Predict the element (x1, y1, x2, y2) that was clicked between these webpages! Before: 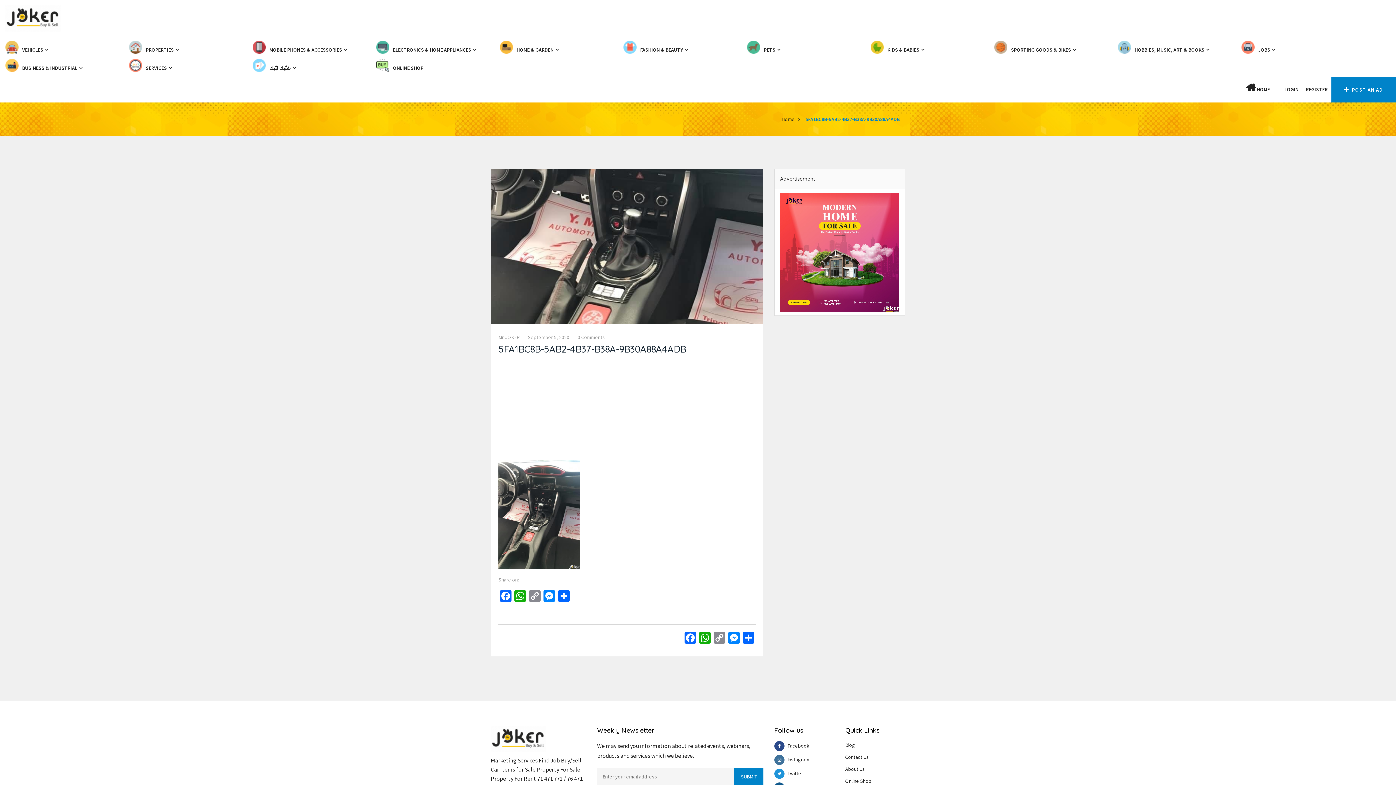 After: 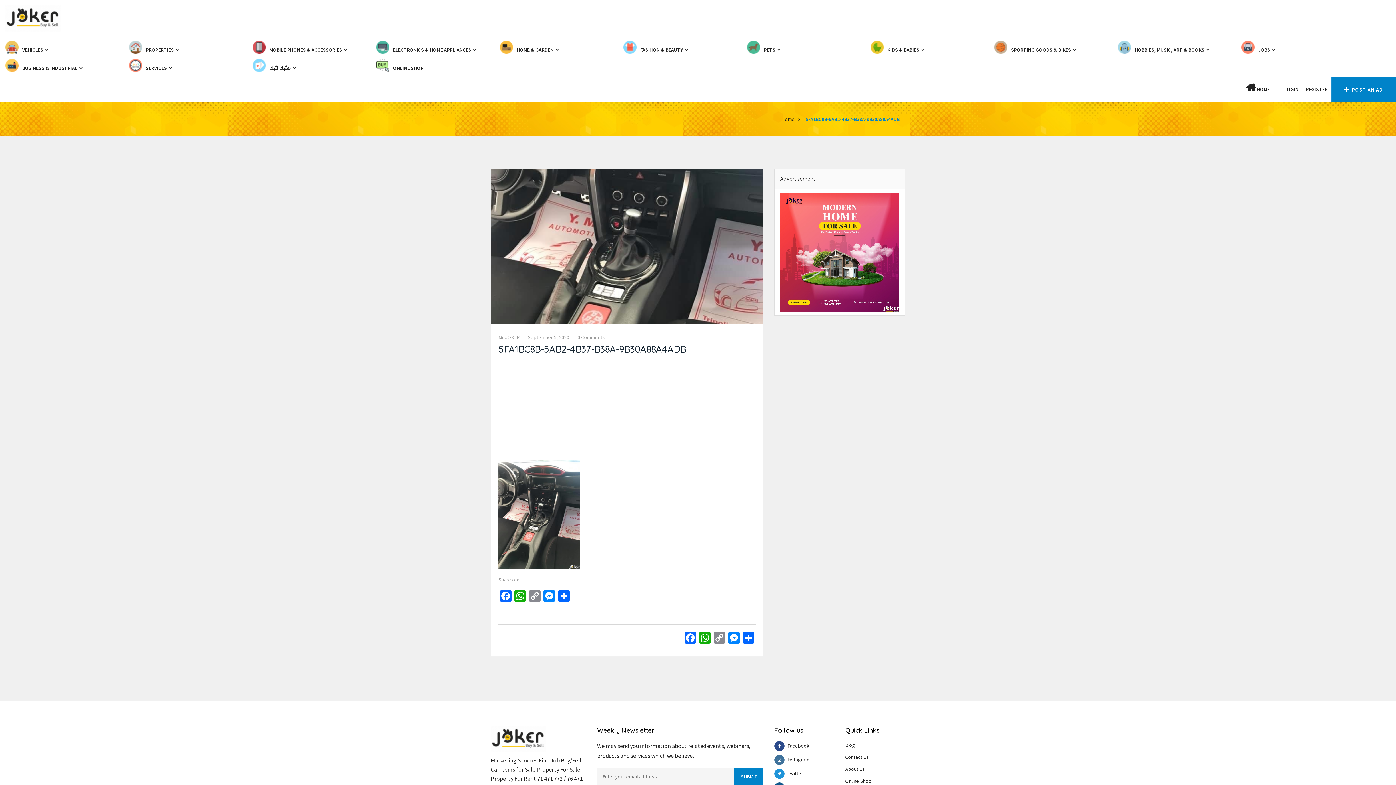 Action: label: 5FA1BC8B-5AB2-4B37-B38A-9B30A88A4ADB bbox: (805, 111, 900, 127)